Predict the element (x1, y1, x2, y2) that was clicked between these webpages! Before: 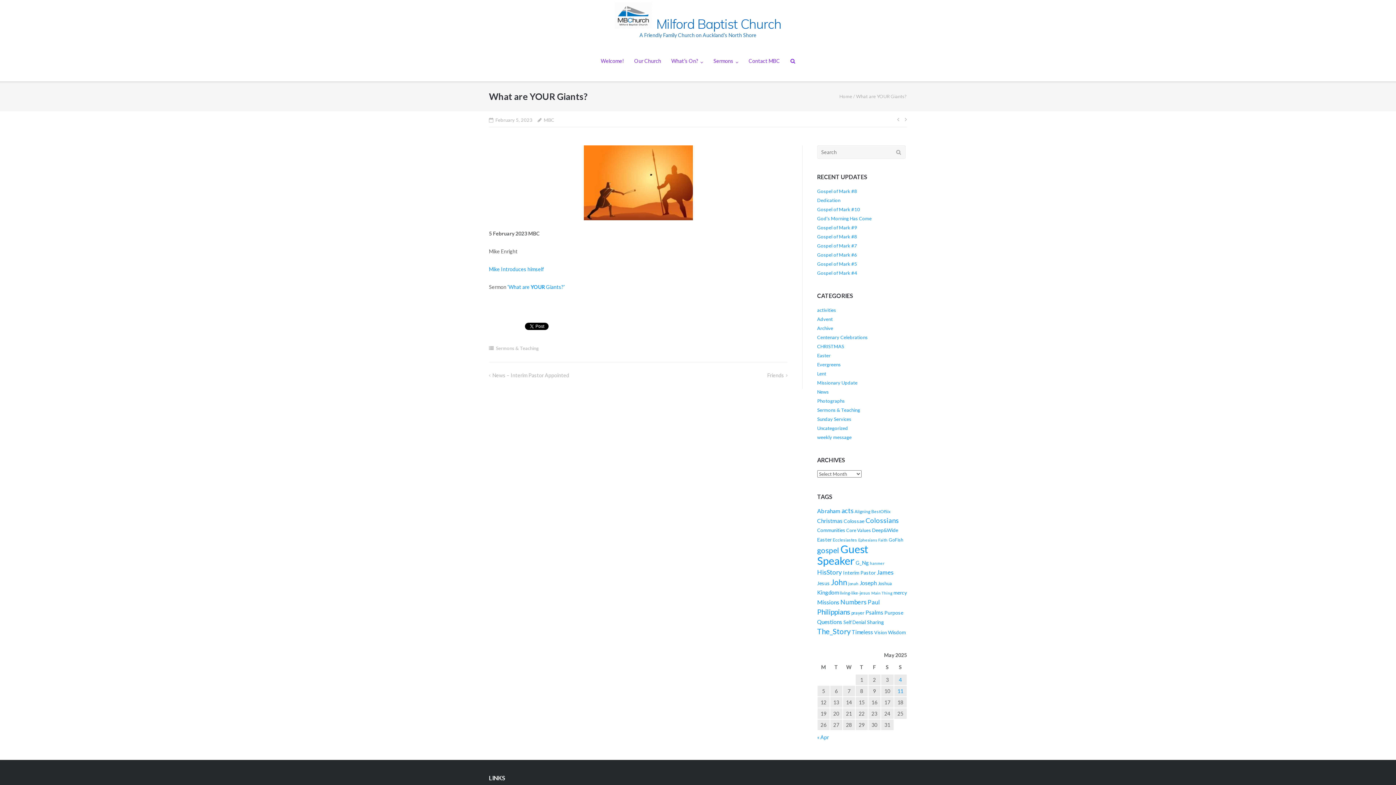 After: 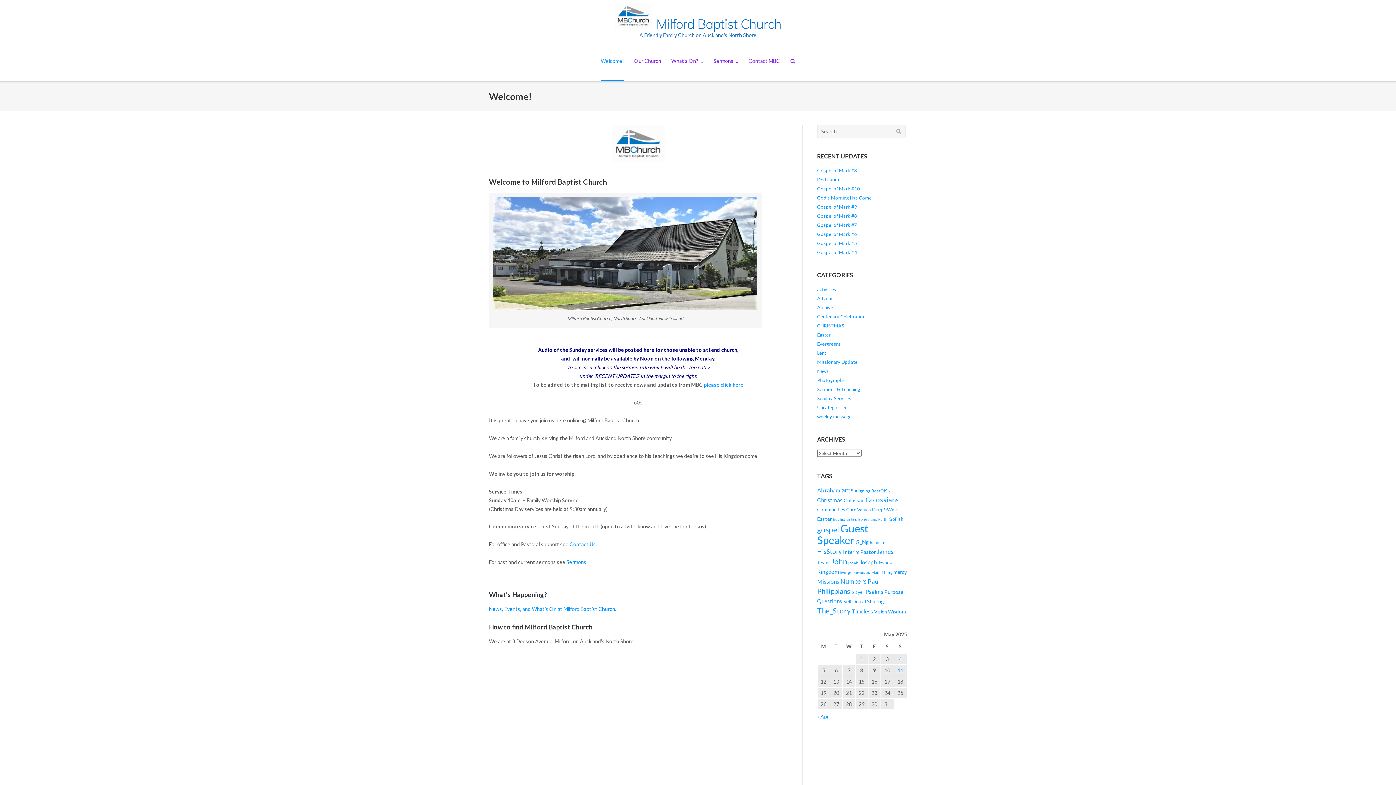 Action: bbox: (614, 2, 652, 28)